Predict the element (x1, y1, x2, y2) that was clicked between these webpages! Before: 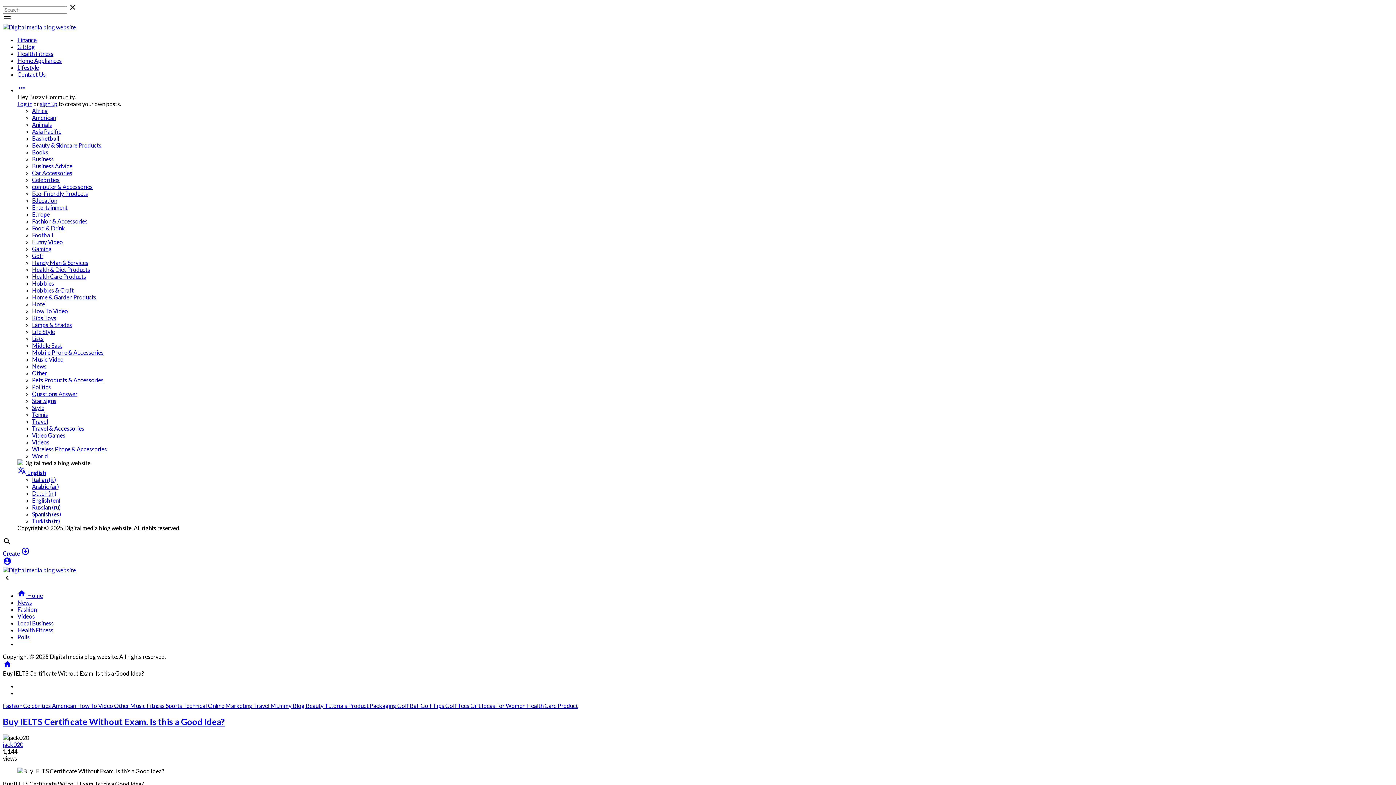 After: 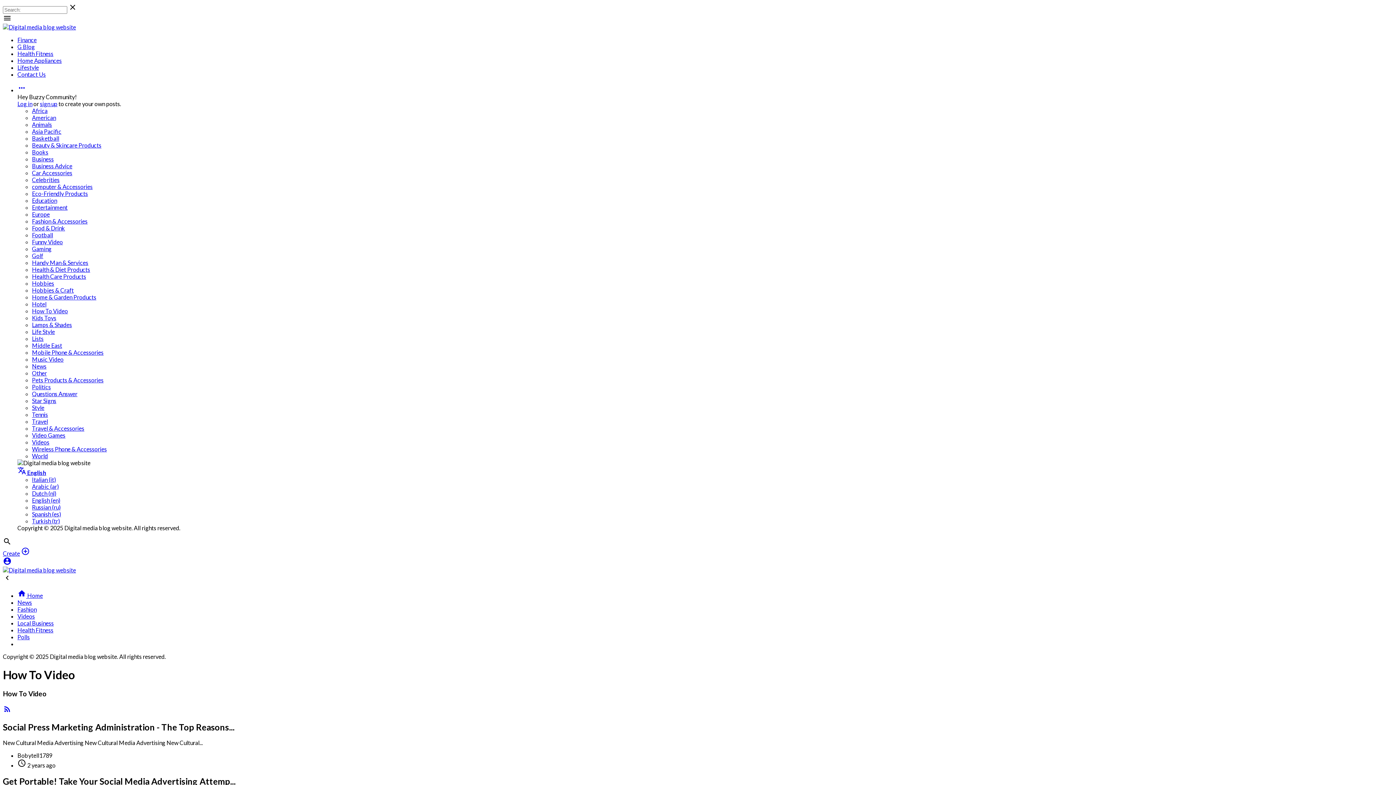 Action: label: How To Video bbox: (32, 307, 68, 314)